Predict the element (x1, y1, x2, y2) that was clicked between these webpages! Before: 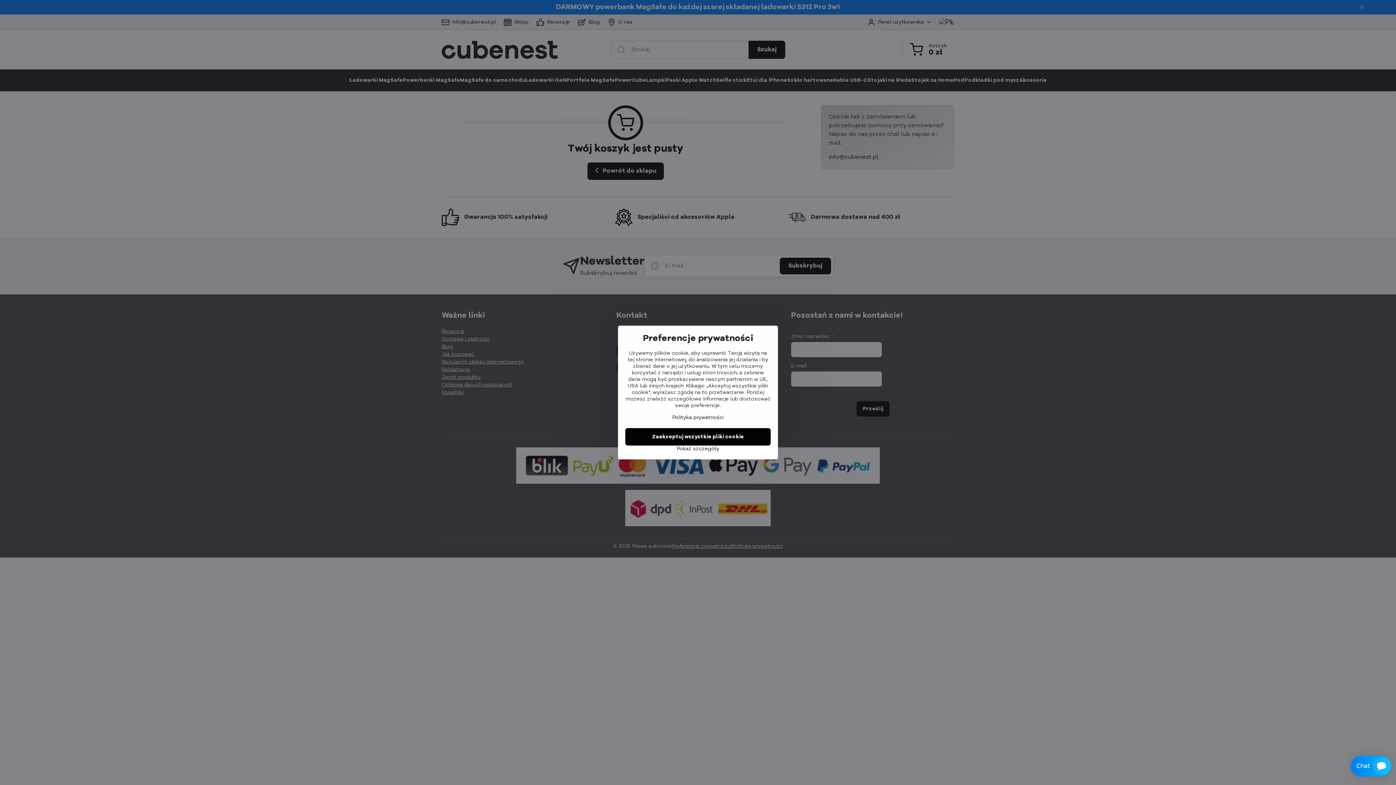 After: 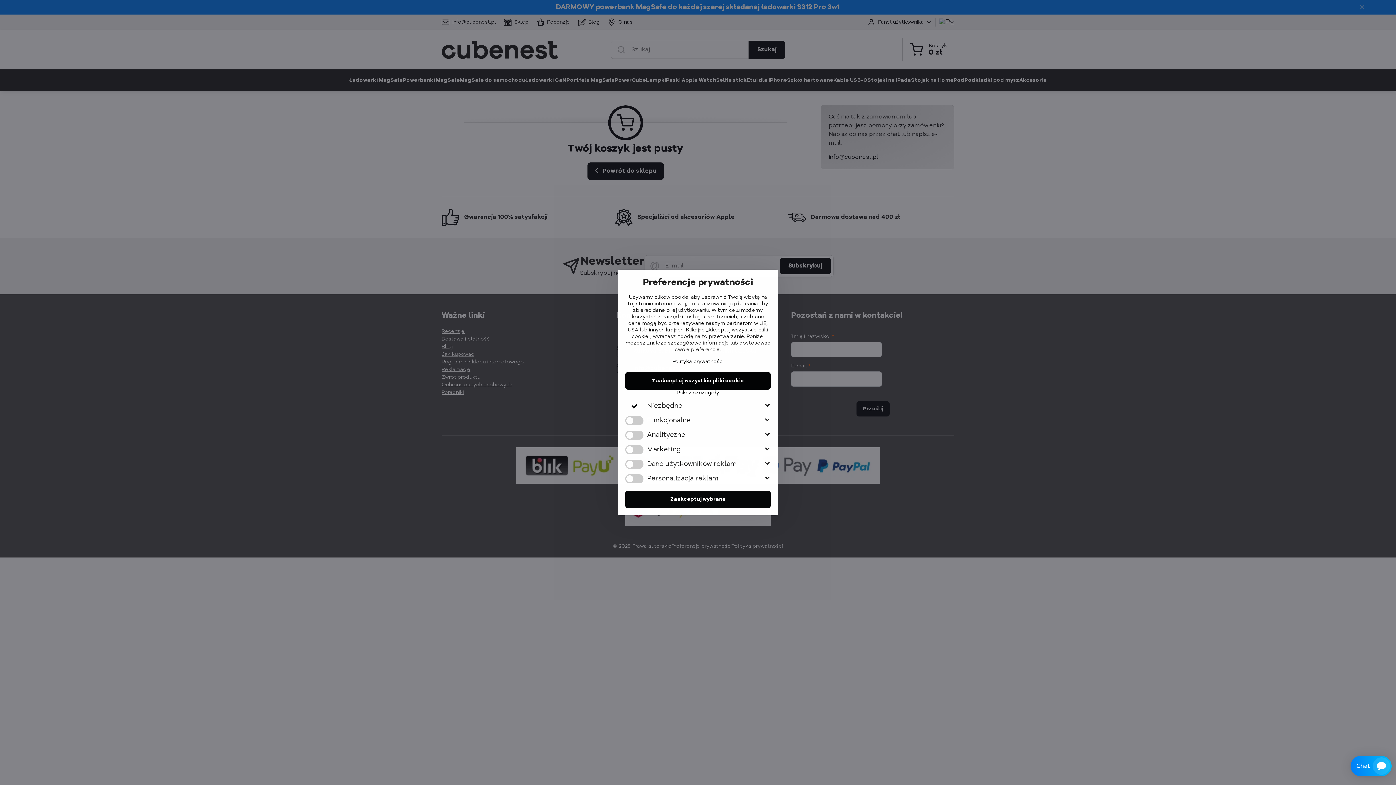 Action: bbox: (625, 445, 770, 452) label: Pokaż szczegóły